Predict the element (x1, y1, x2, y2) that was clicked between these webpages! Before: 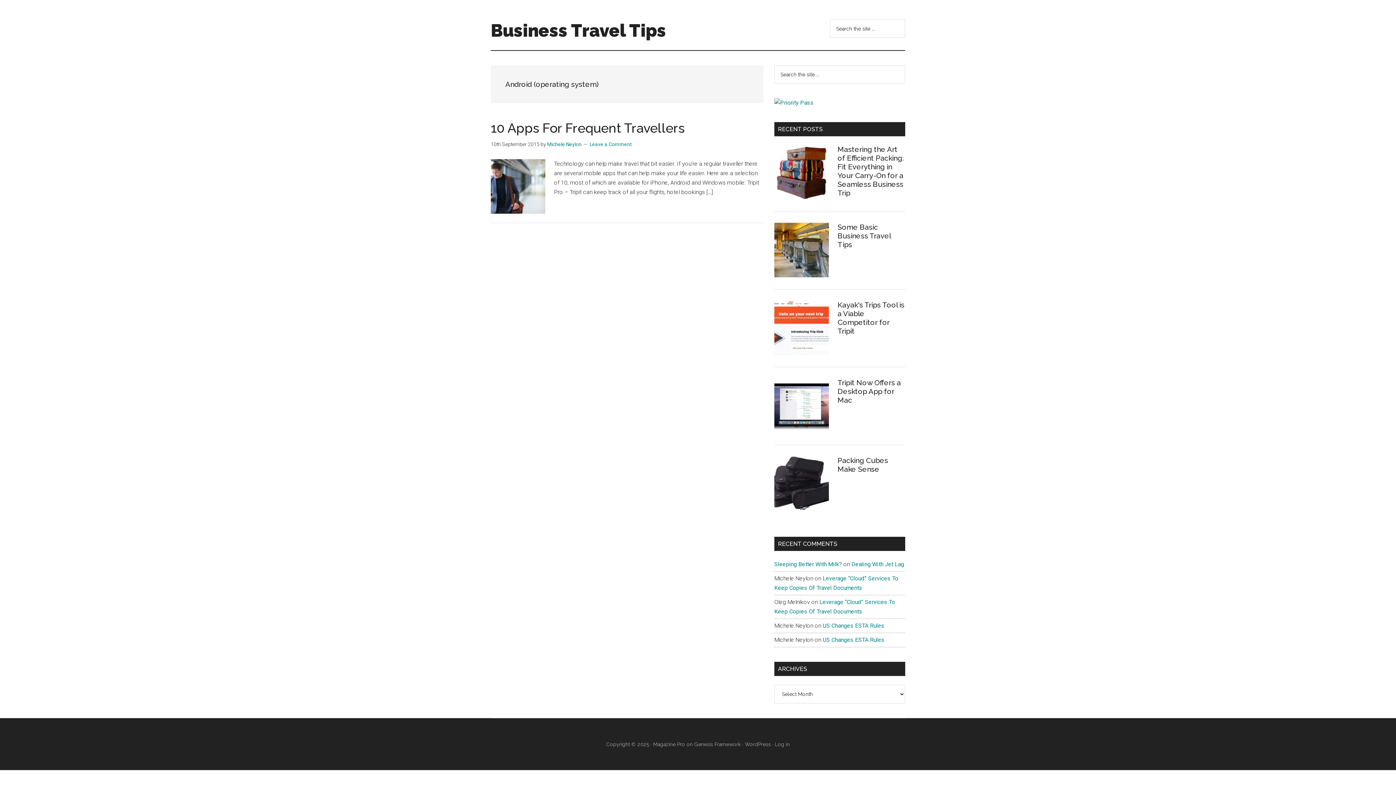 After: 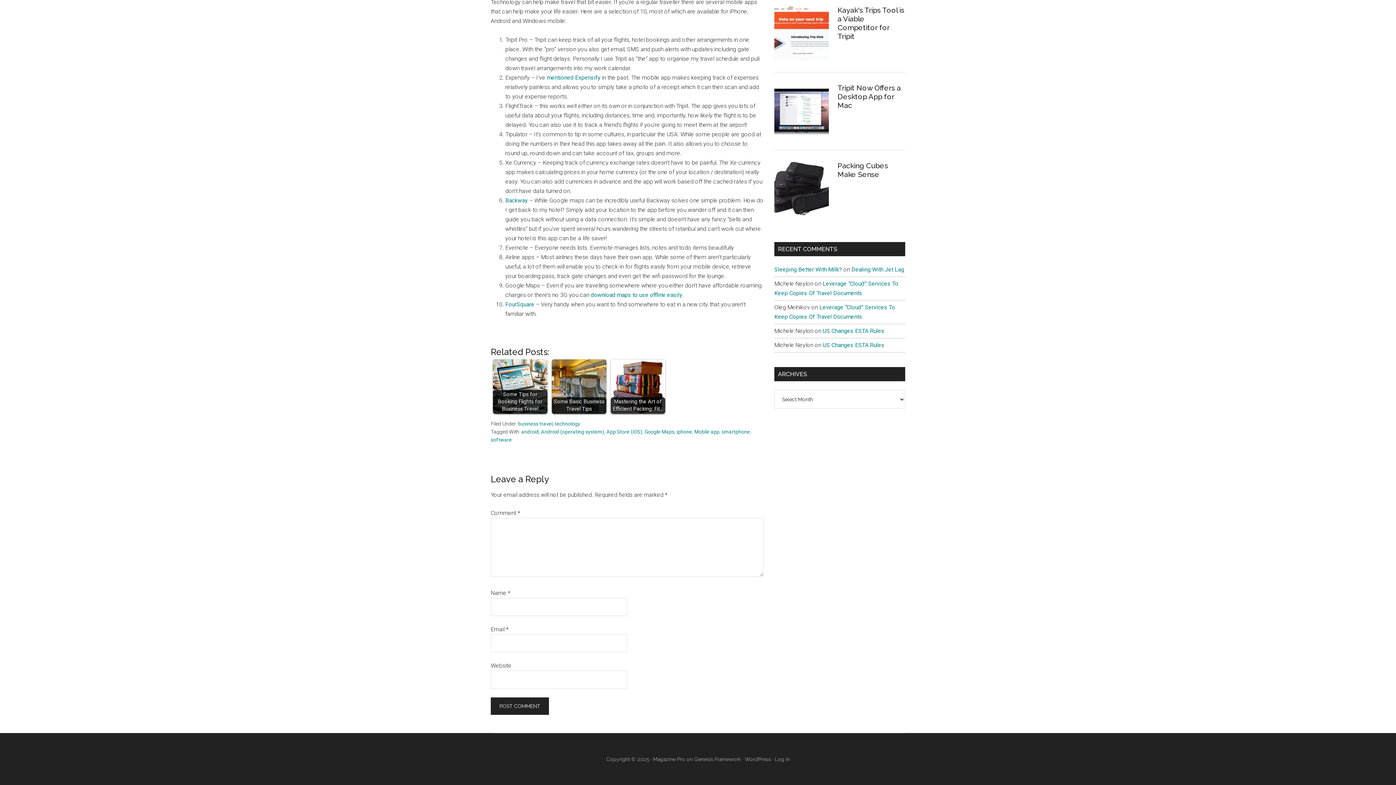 Action: label: Leave a Comment bbox: (589, 141, 632, 147)